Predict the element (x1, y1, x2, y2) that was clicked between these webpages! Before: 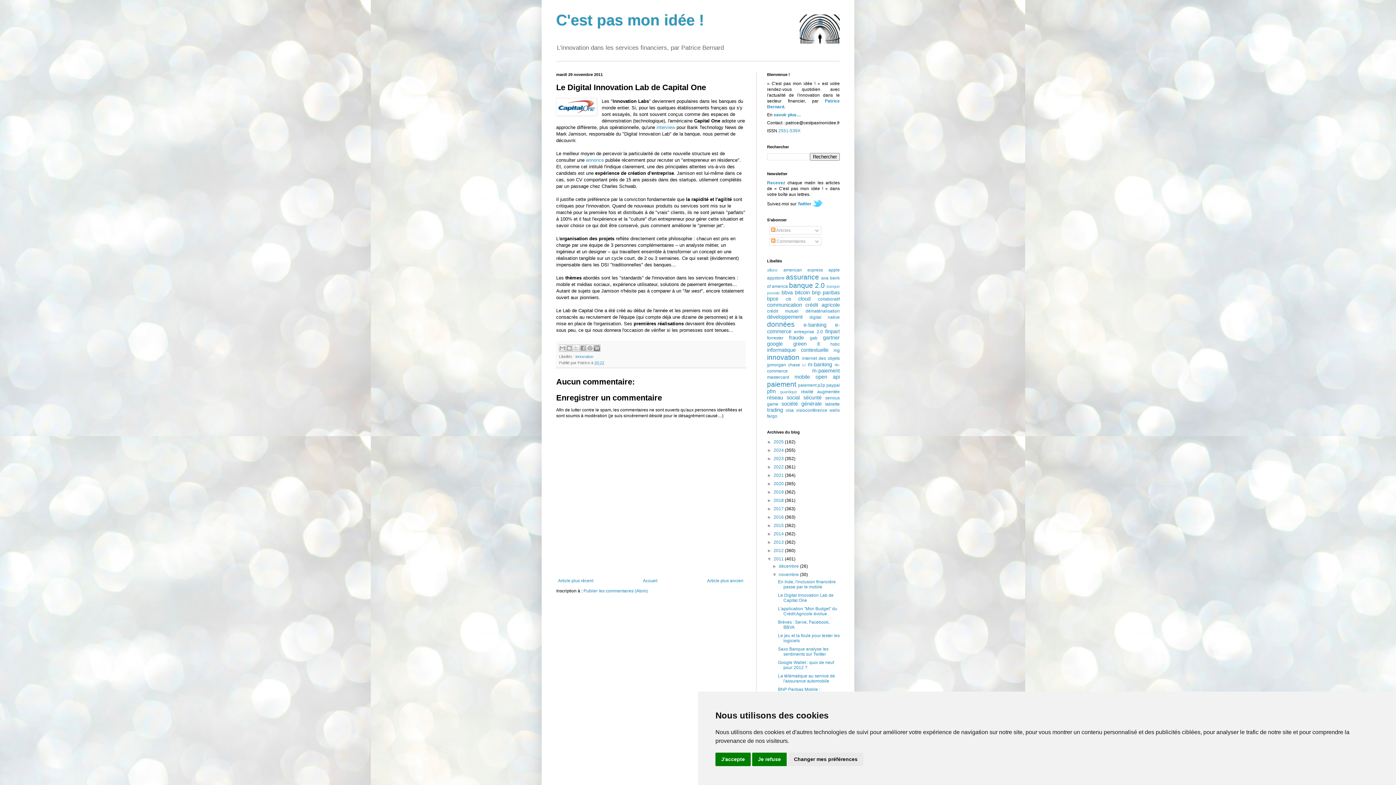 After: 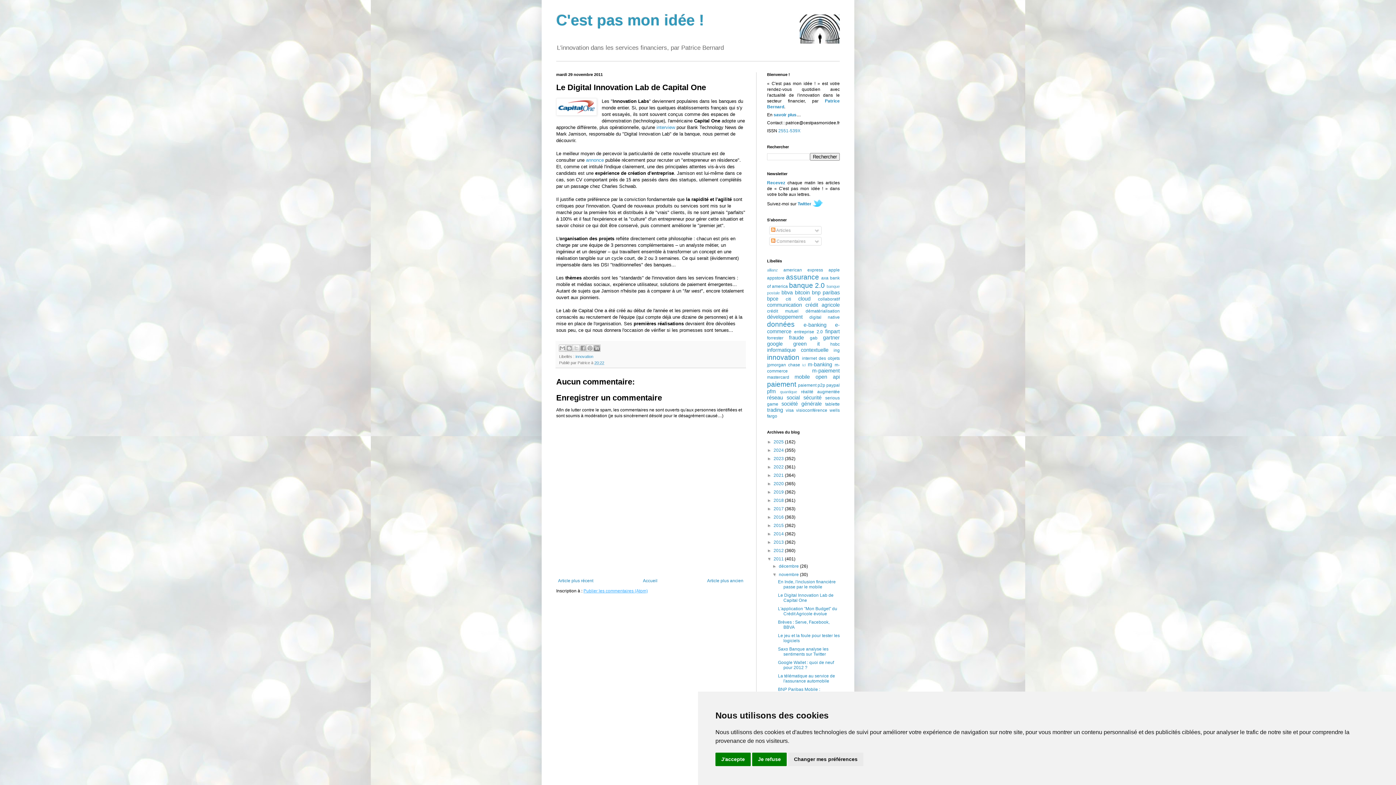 Action: bbox: (583, 588, 648, 593) label: Publier les commentaires (Atom)